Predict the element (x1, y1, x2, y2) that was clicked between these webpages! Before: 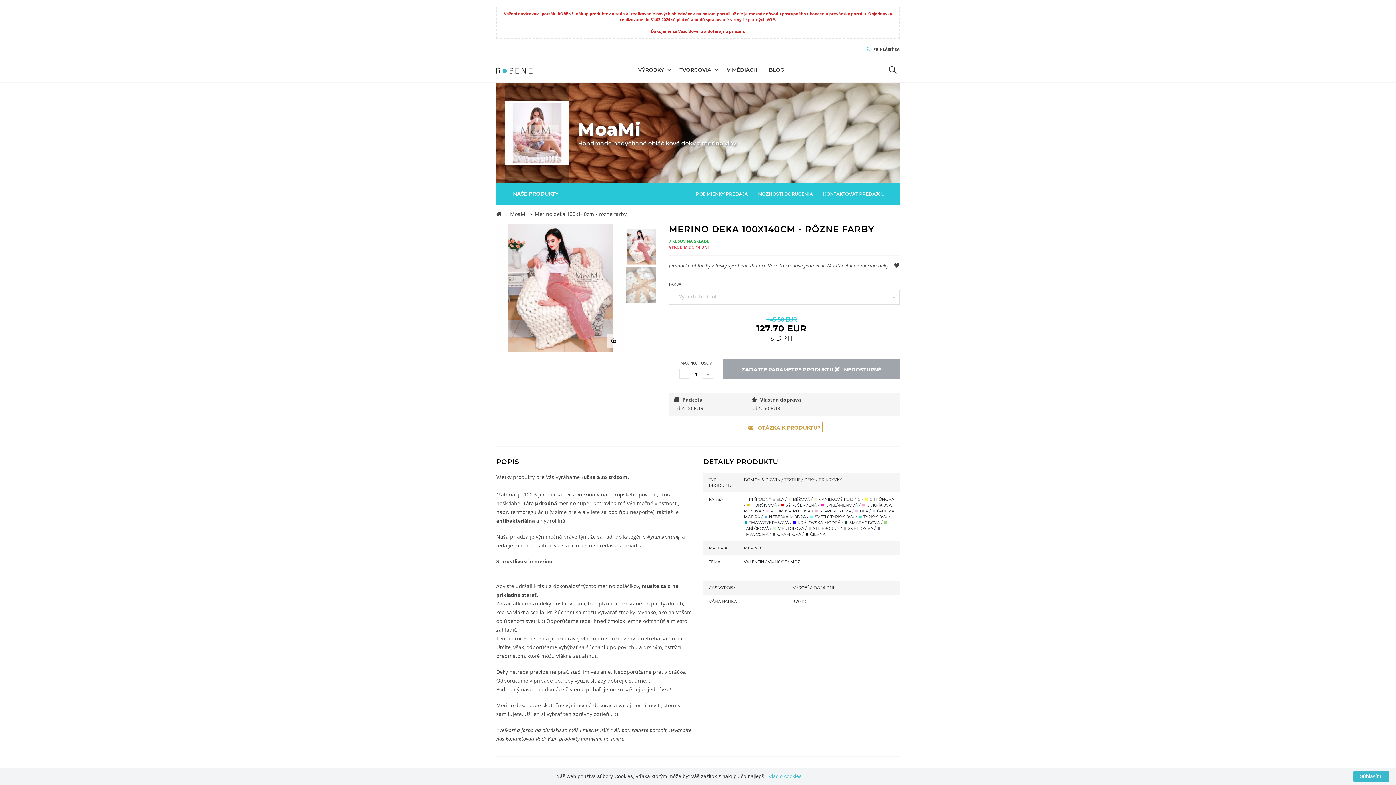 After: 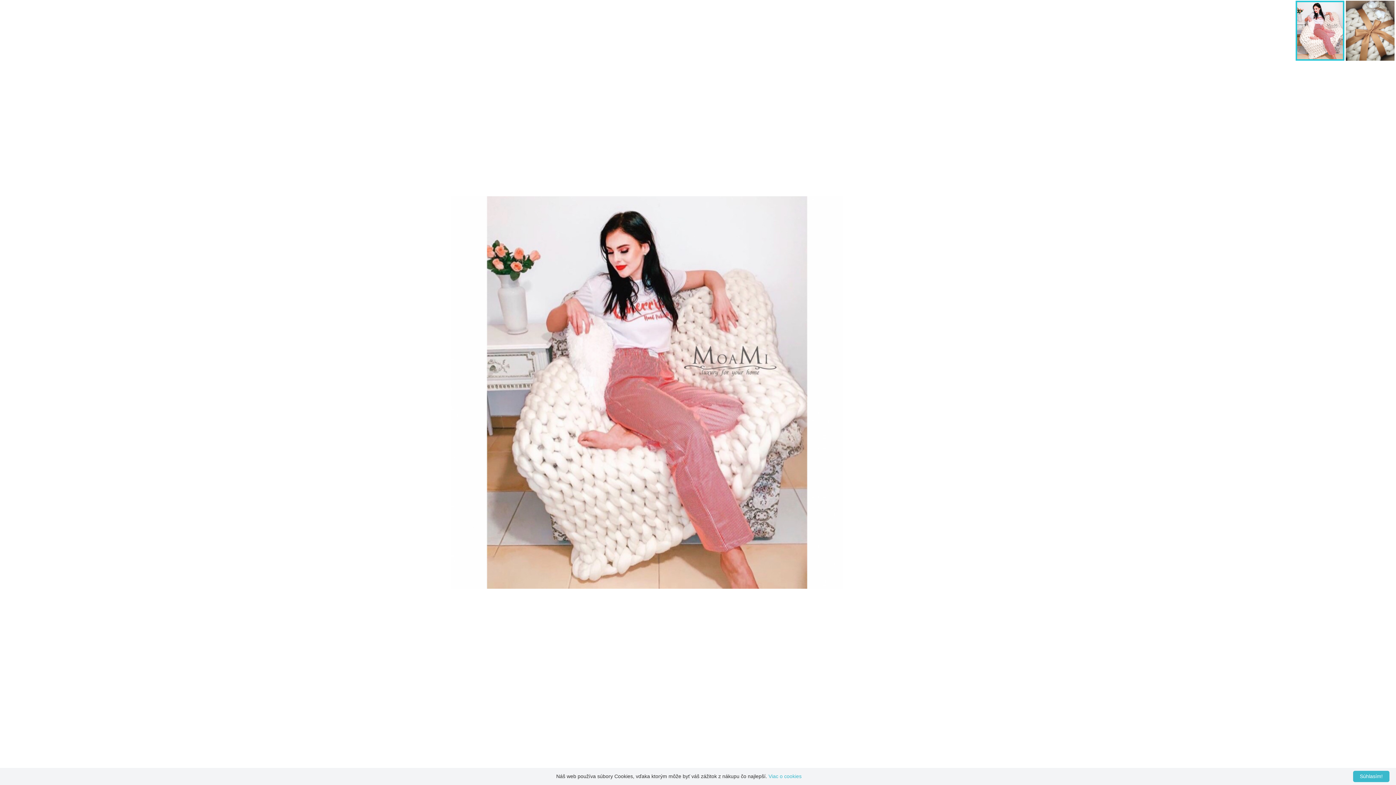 Action: bbox: (607, 334, 620, 348)